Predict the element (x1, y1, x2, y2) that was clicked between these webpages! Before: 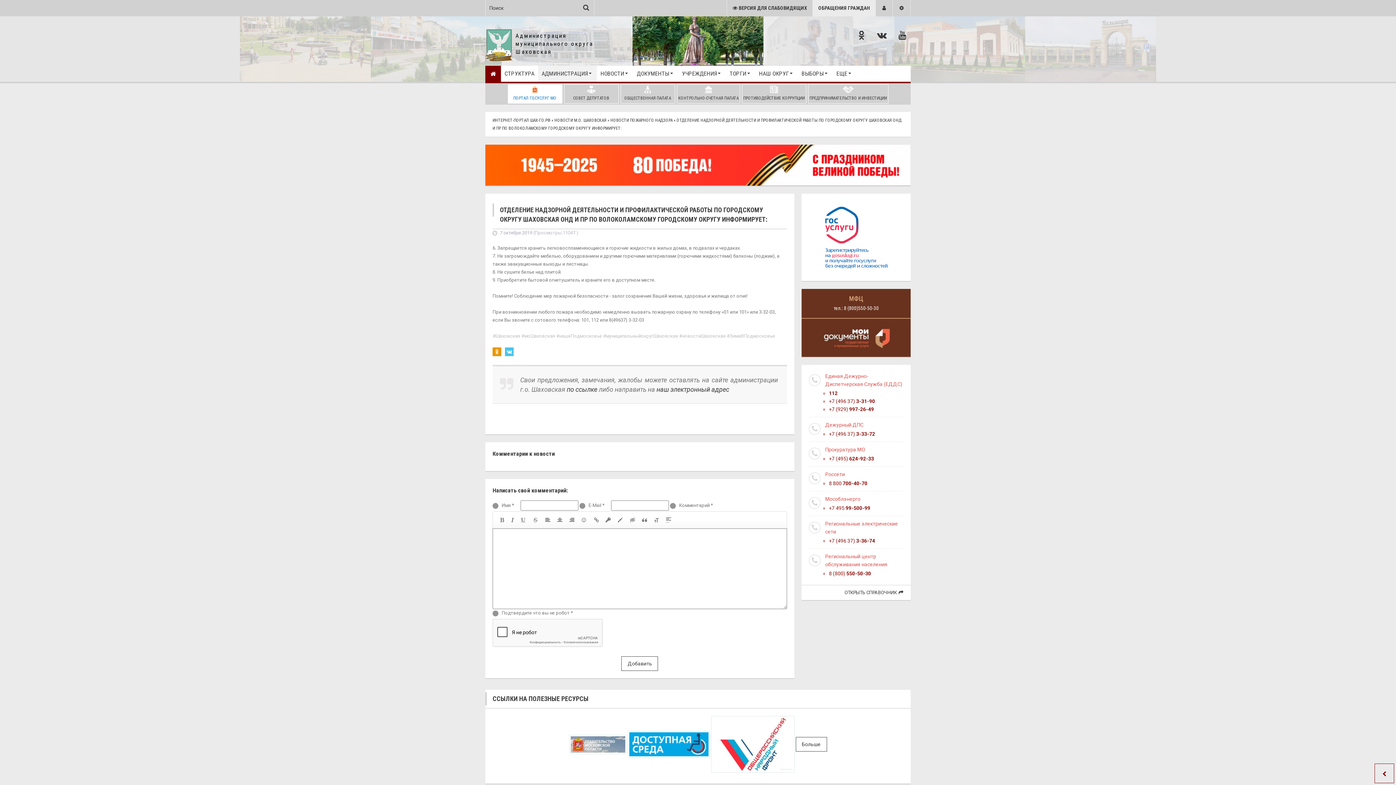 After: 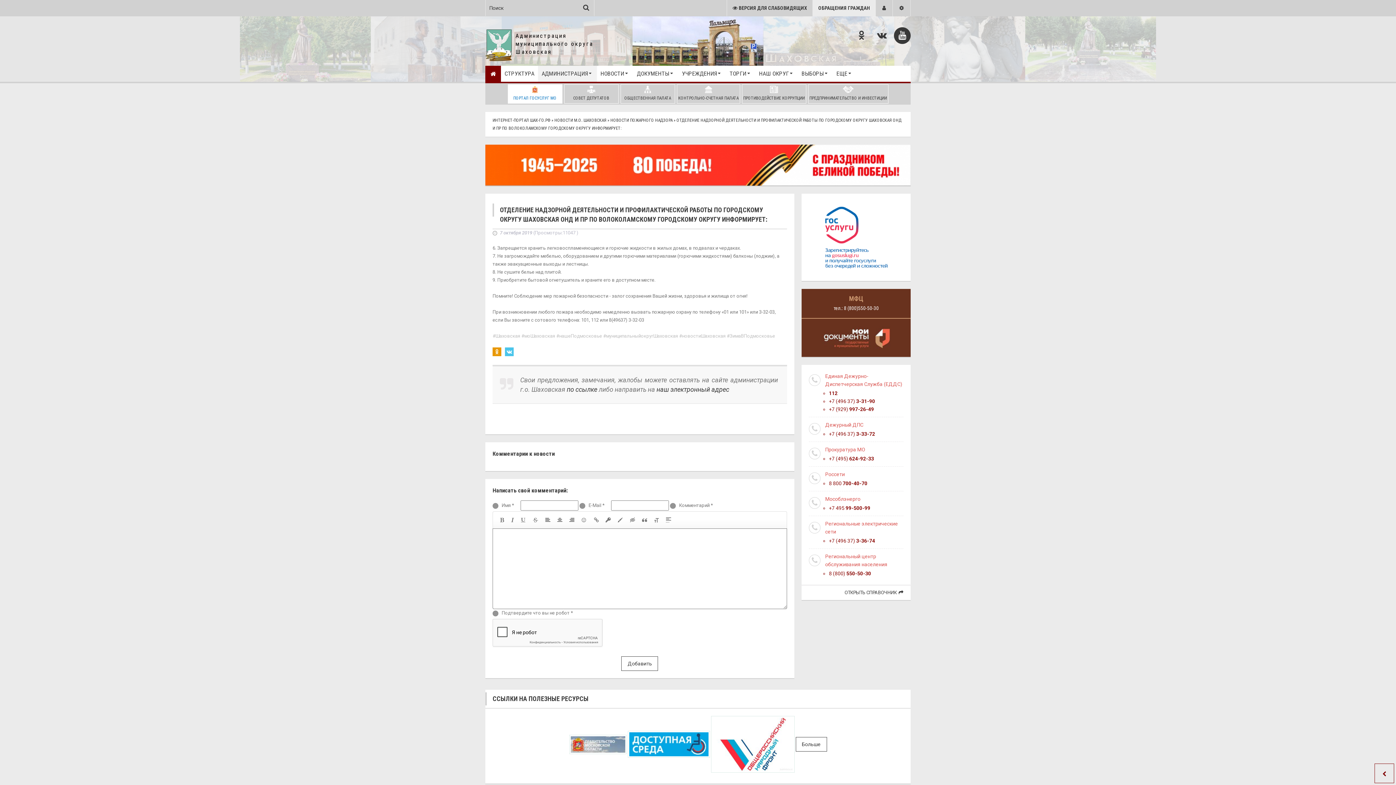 Action: bbox: (894, 27, 910, 44)